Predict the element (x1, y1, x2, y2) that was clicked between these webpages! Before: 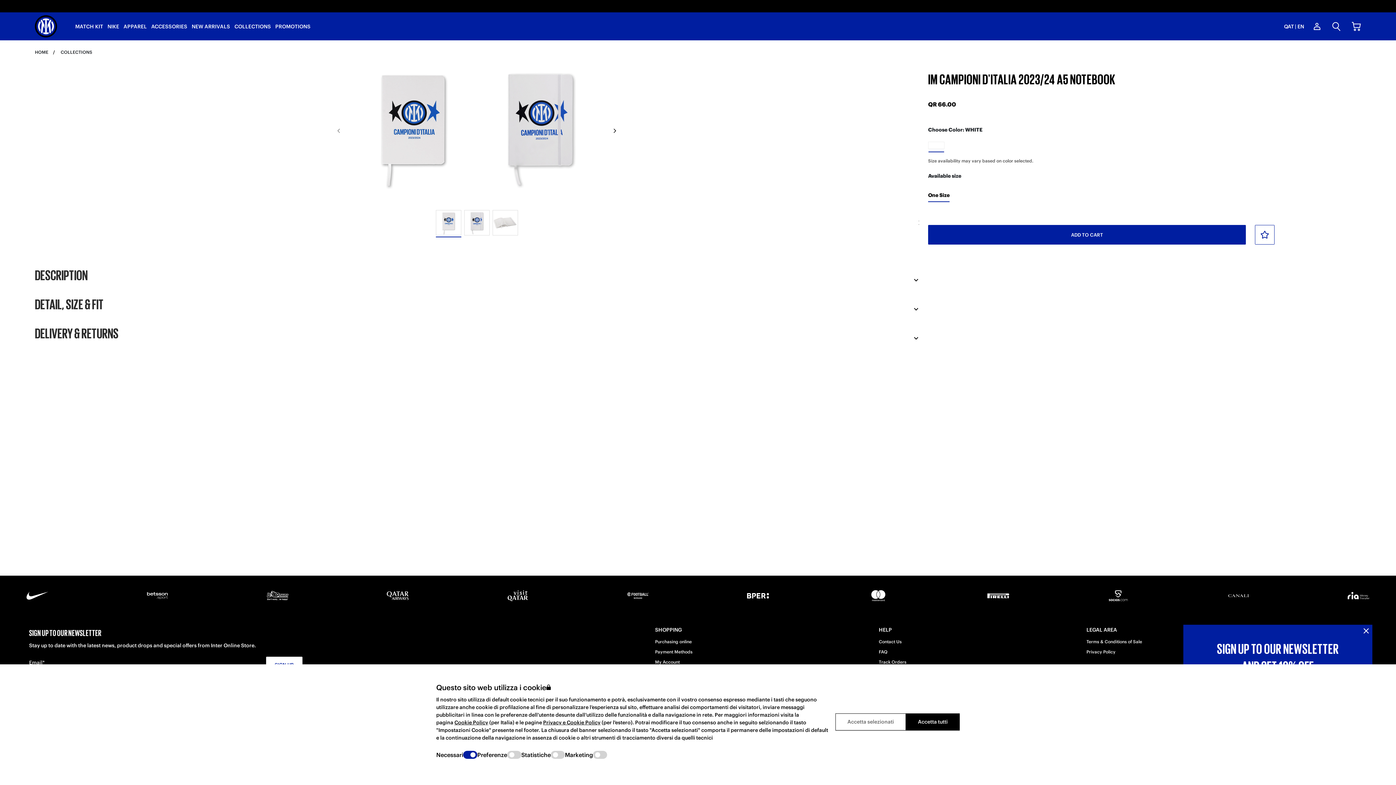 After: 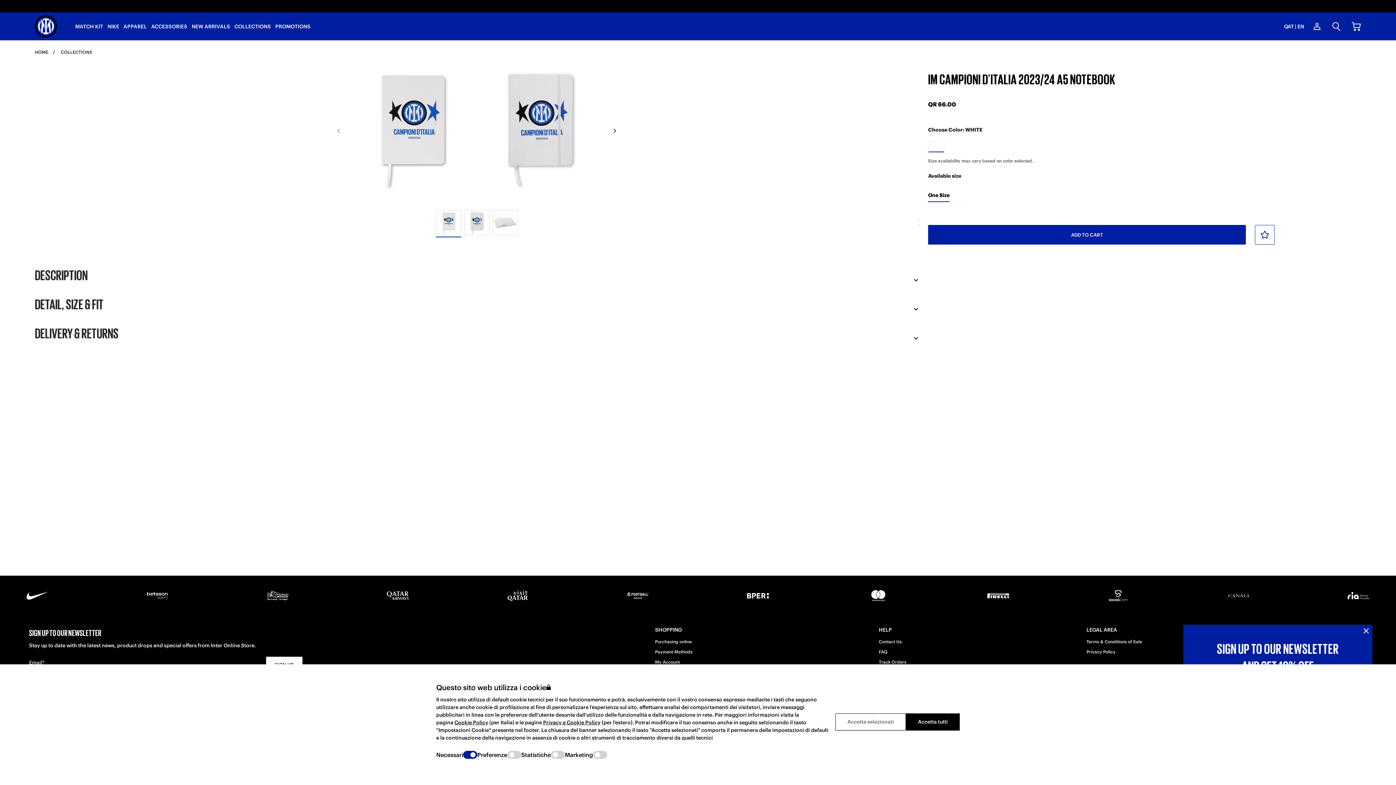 Action: bbox: (1104, 590, 1132, 601)